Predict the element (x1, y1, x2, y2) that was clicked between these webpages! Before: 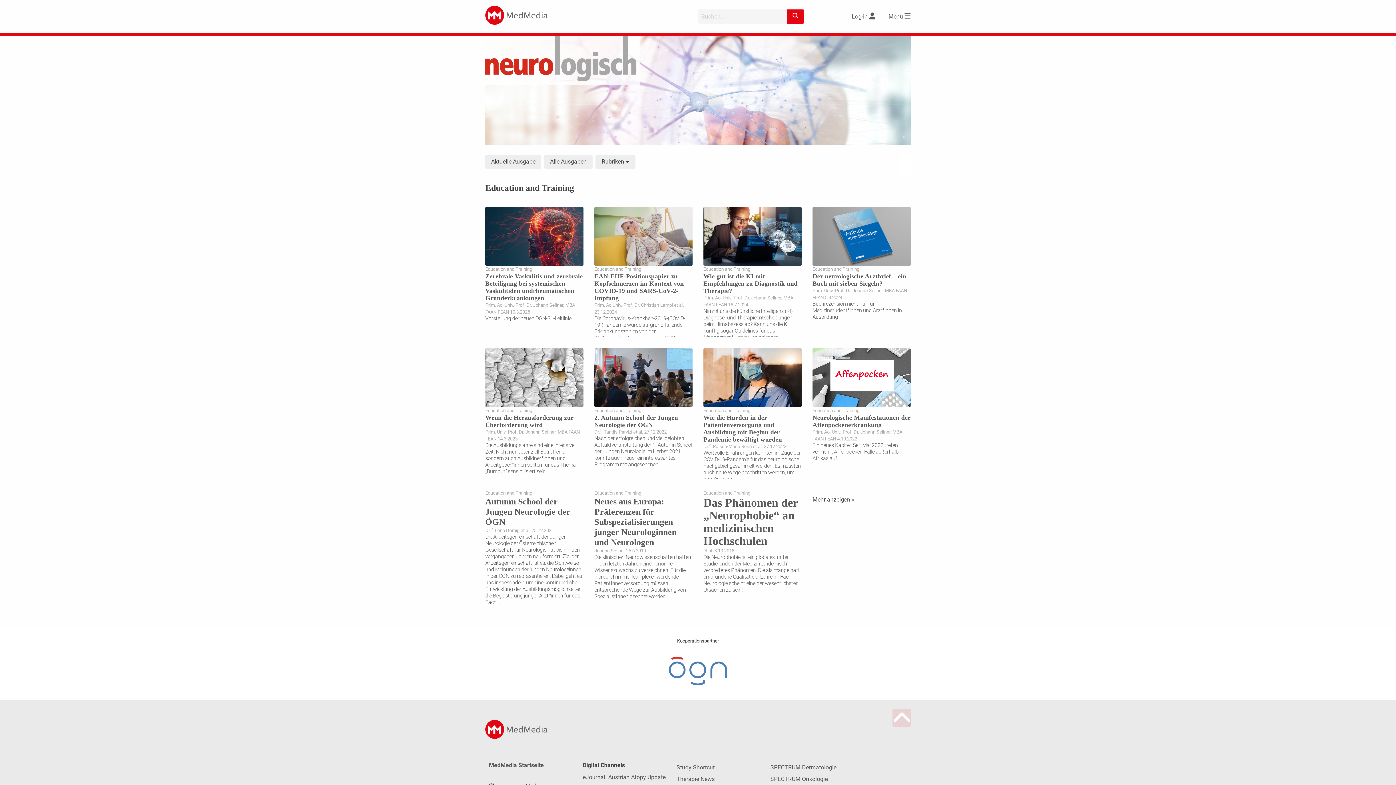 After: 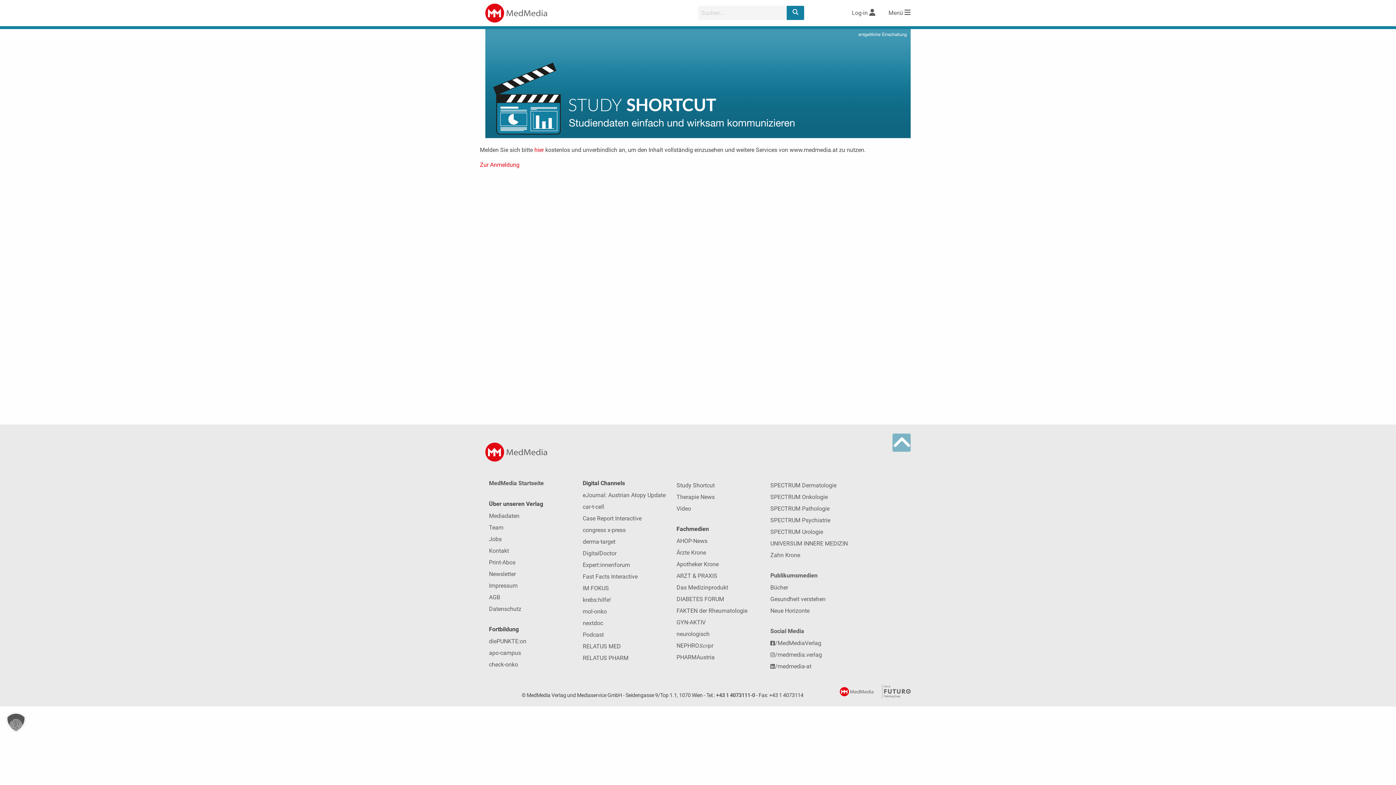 Action: bbox: (676, 762, 759, 773) label: Study Shortcut